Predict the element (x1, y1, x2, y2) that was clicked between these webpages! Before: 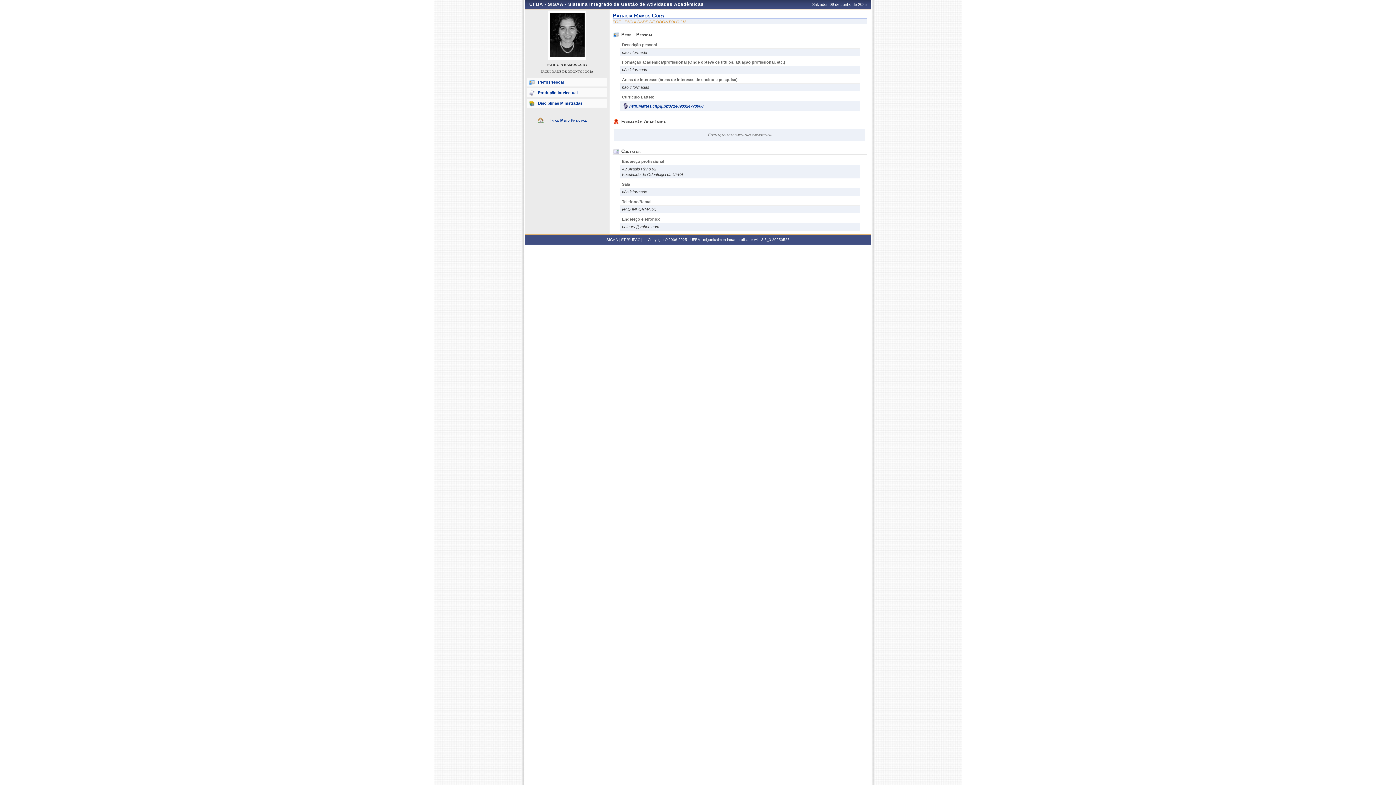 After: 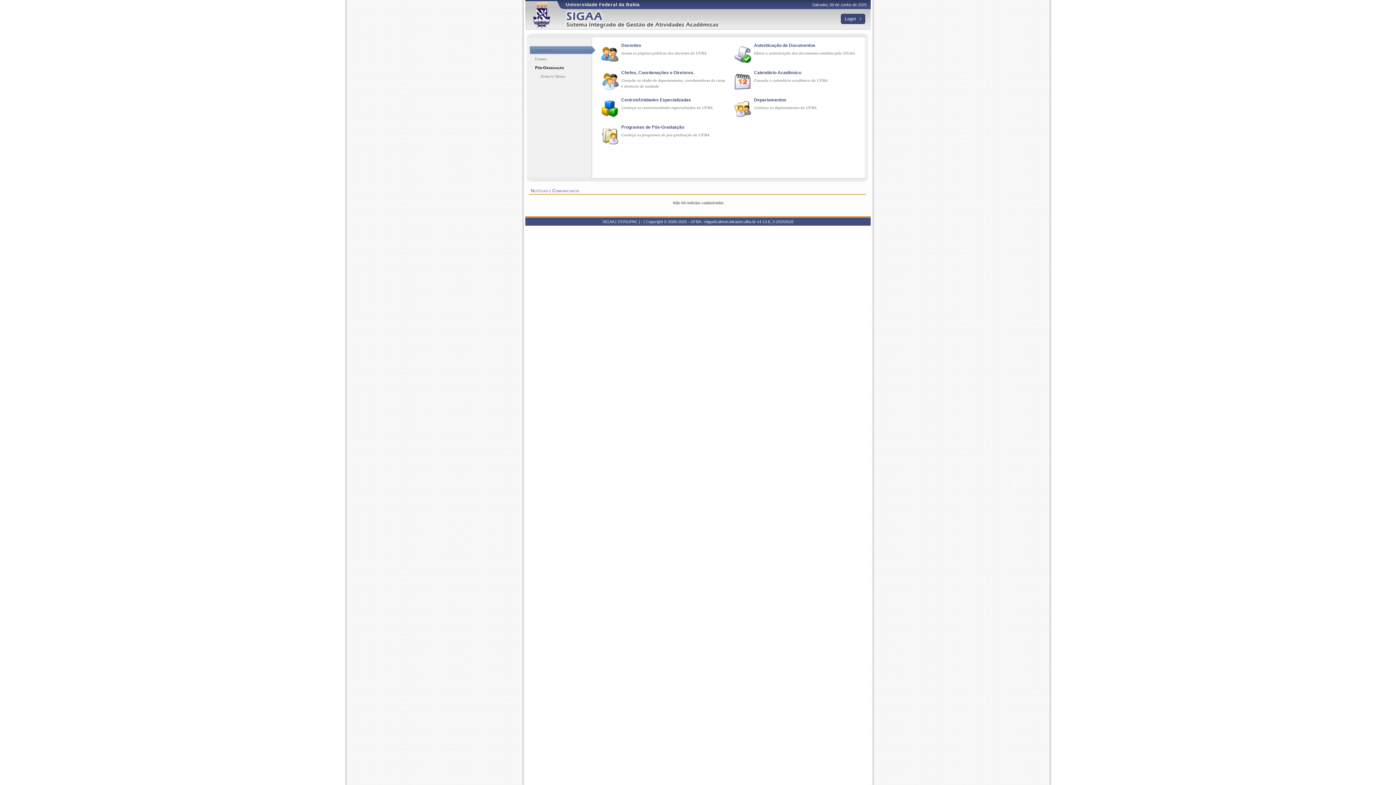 Action: bbox: (536, 116, 598, 124) label: Ir ao Menu Principal